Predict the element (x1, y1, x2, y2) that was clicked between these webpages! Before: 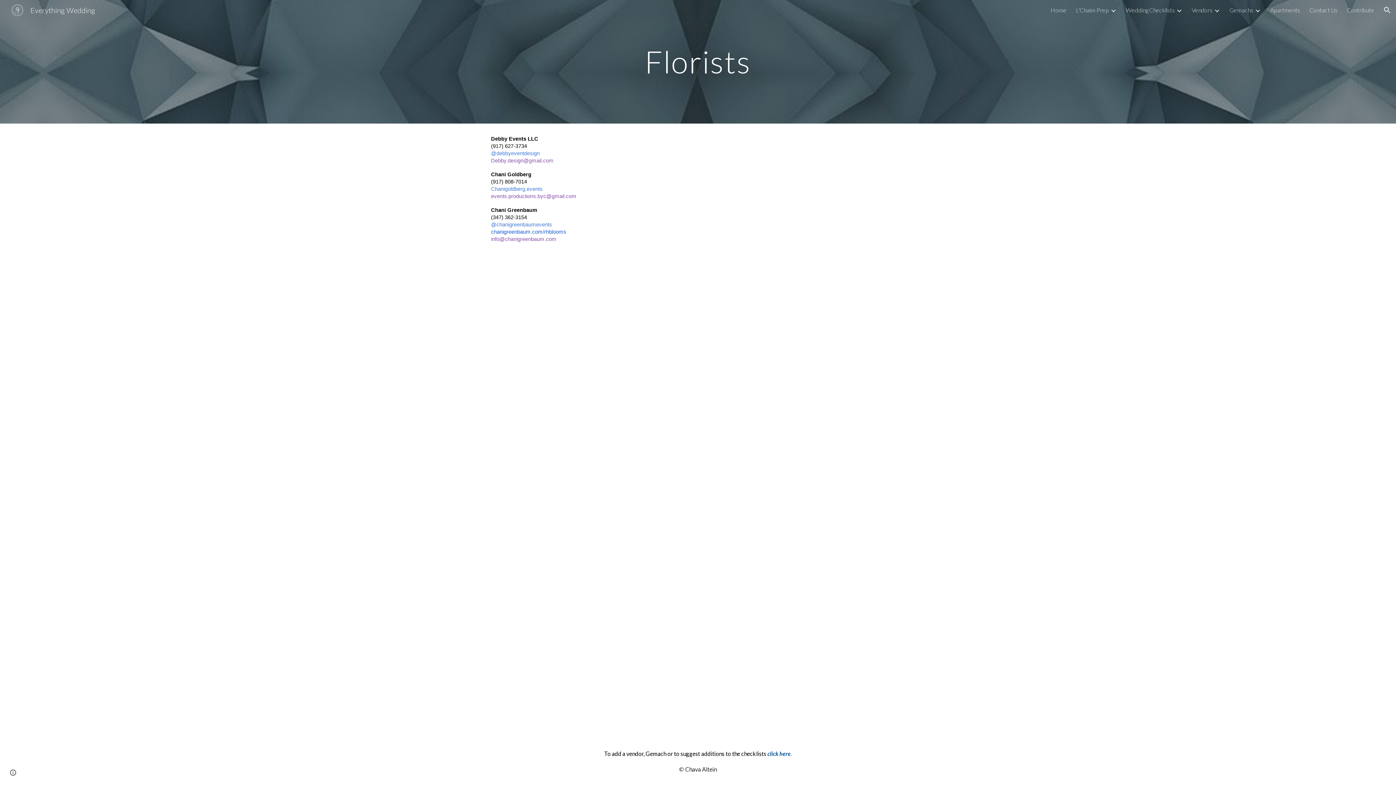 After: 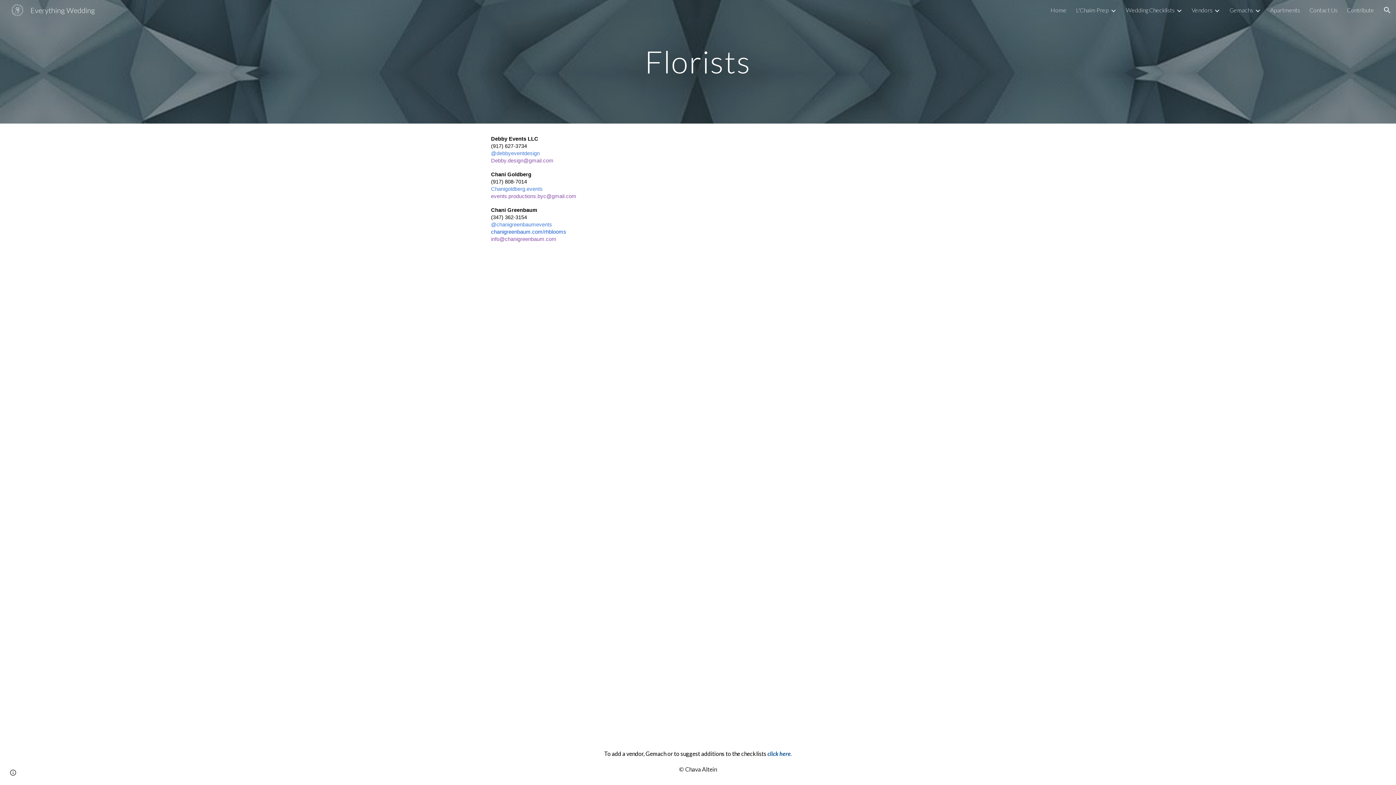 Action: label: @chanigreenbaumevents bbox: (491, 221, 552, 227)